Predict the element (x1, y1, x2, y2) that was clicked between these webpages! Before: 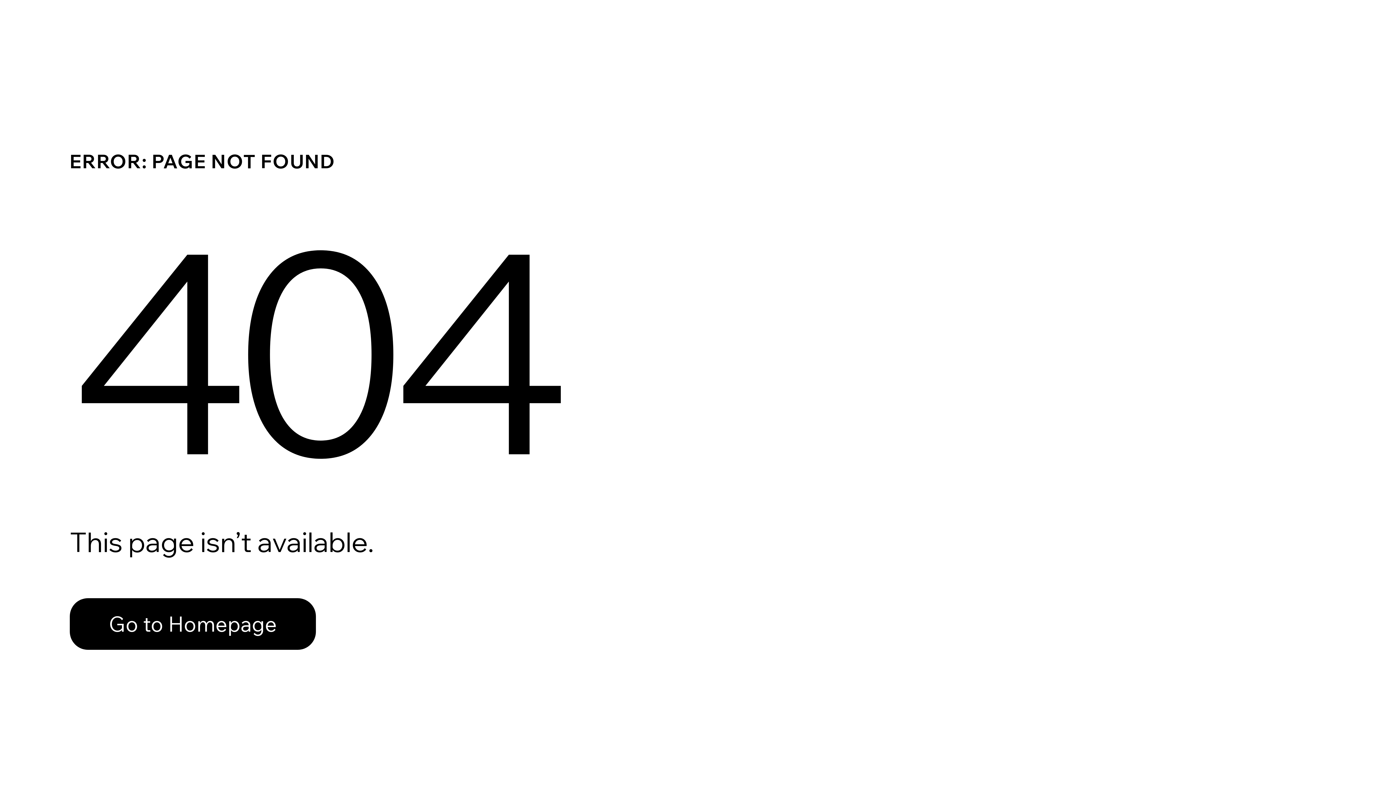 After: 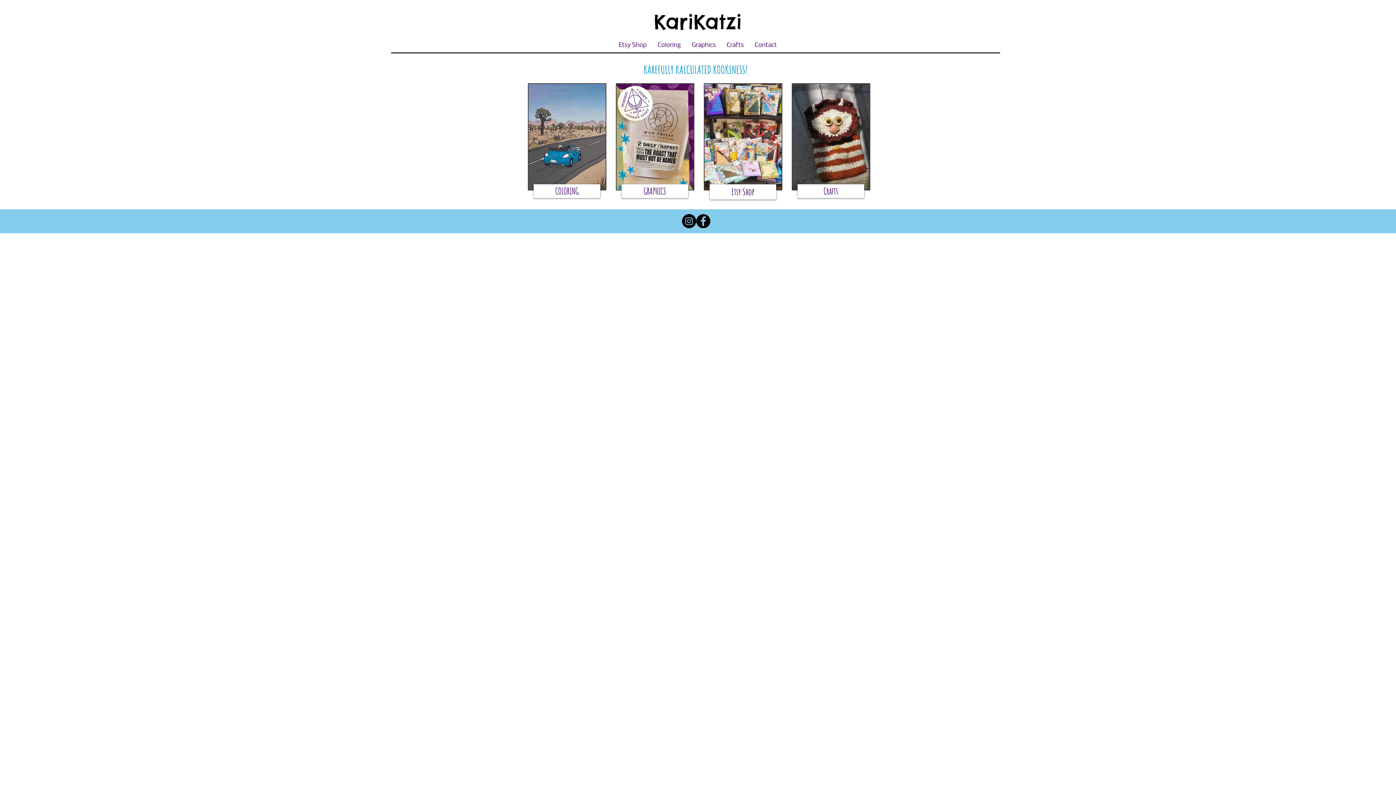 Action: bbox: (69, 598, 316, 650) label: Go to Homepage